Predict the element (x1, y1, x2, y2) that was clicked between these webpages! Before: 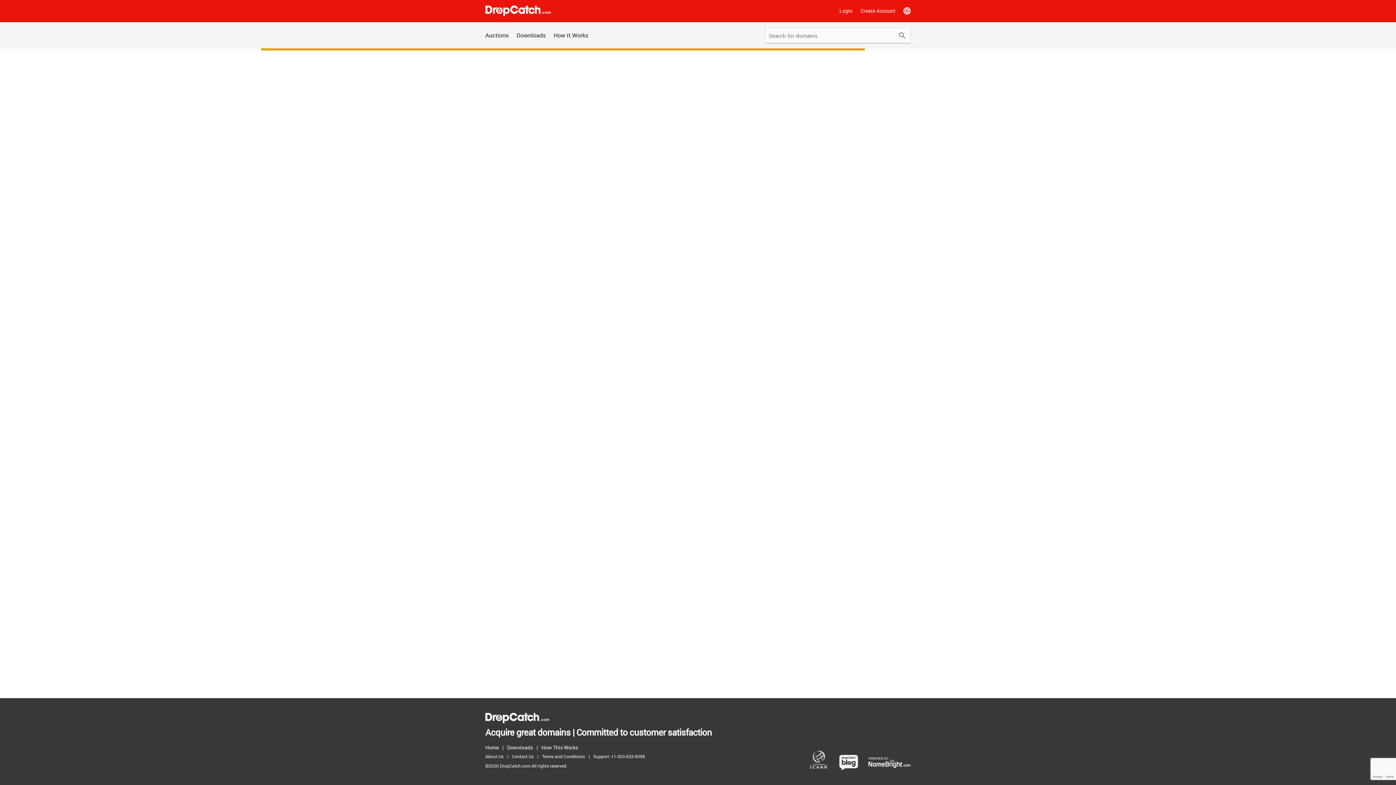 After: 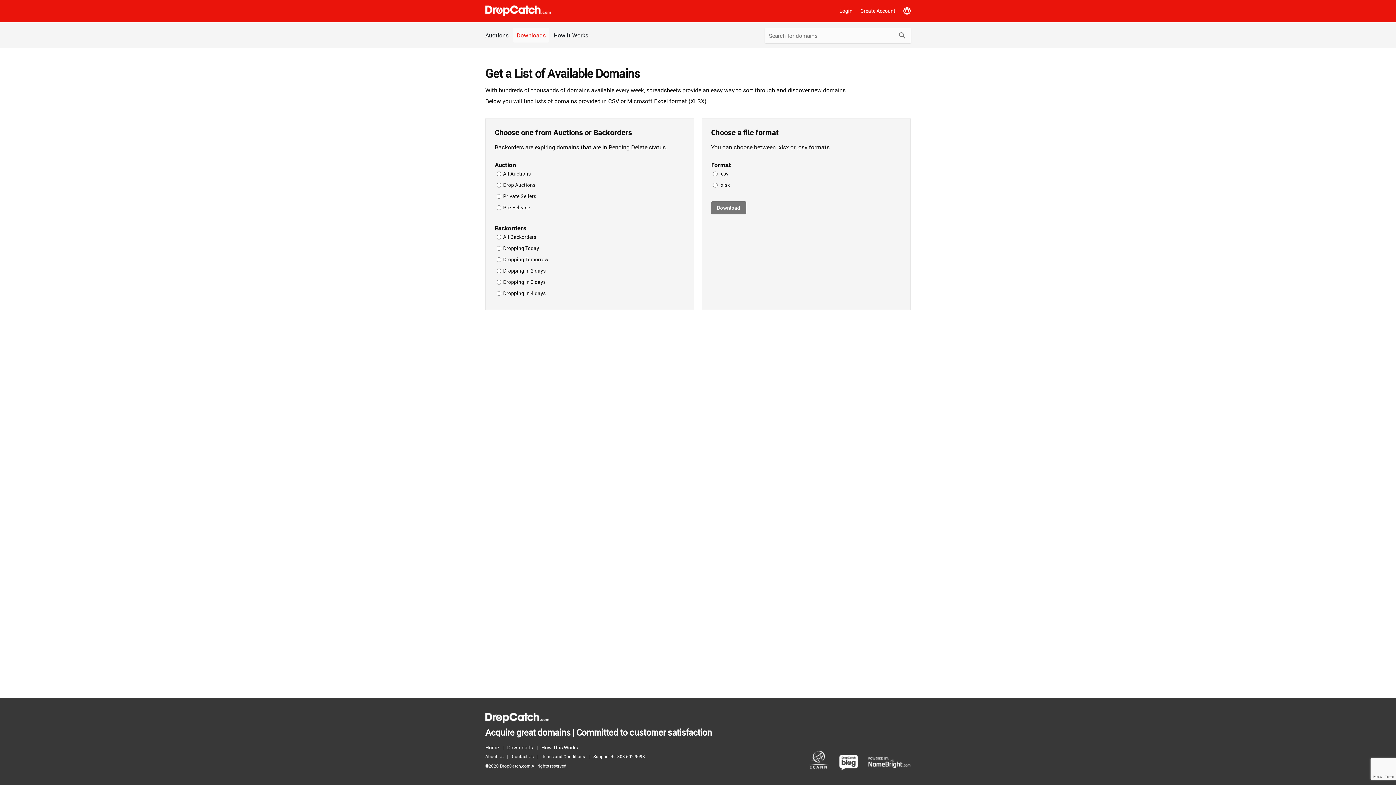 Action: label: Downloads bbox: (513, 28, 549, 42)